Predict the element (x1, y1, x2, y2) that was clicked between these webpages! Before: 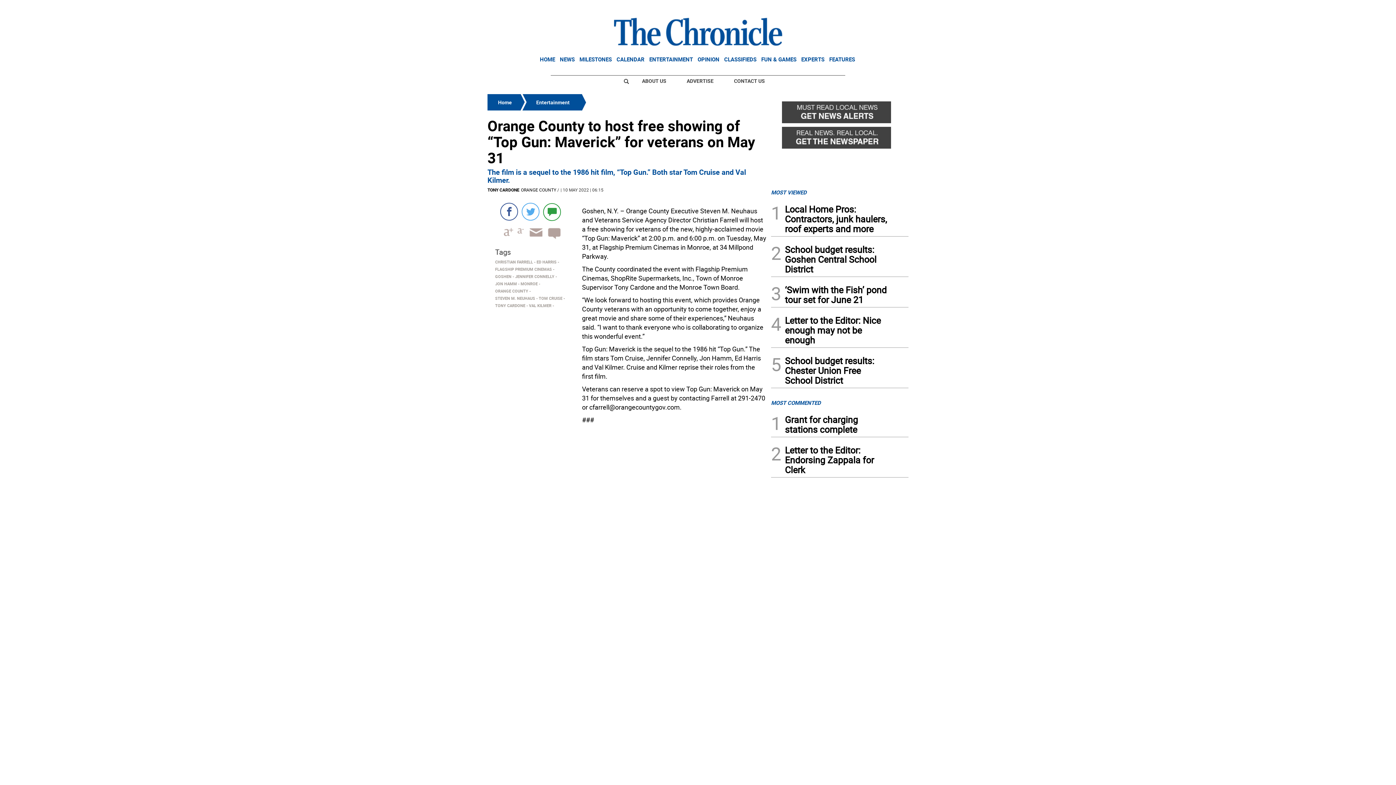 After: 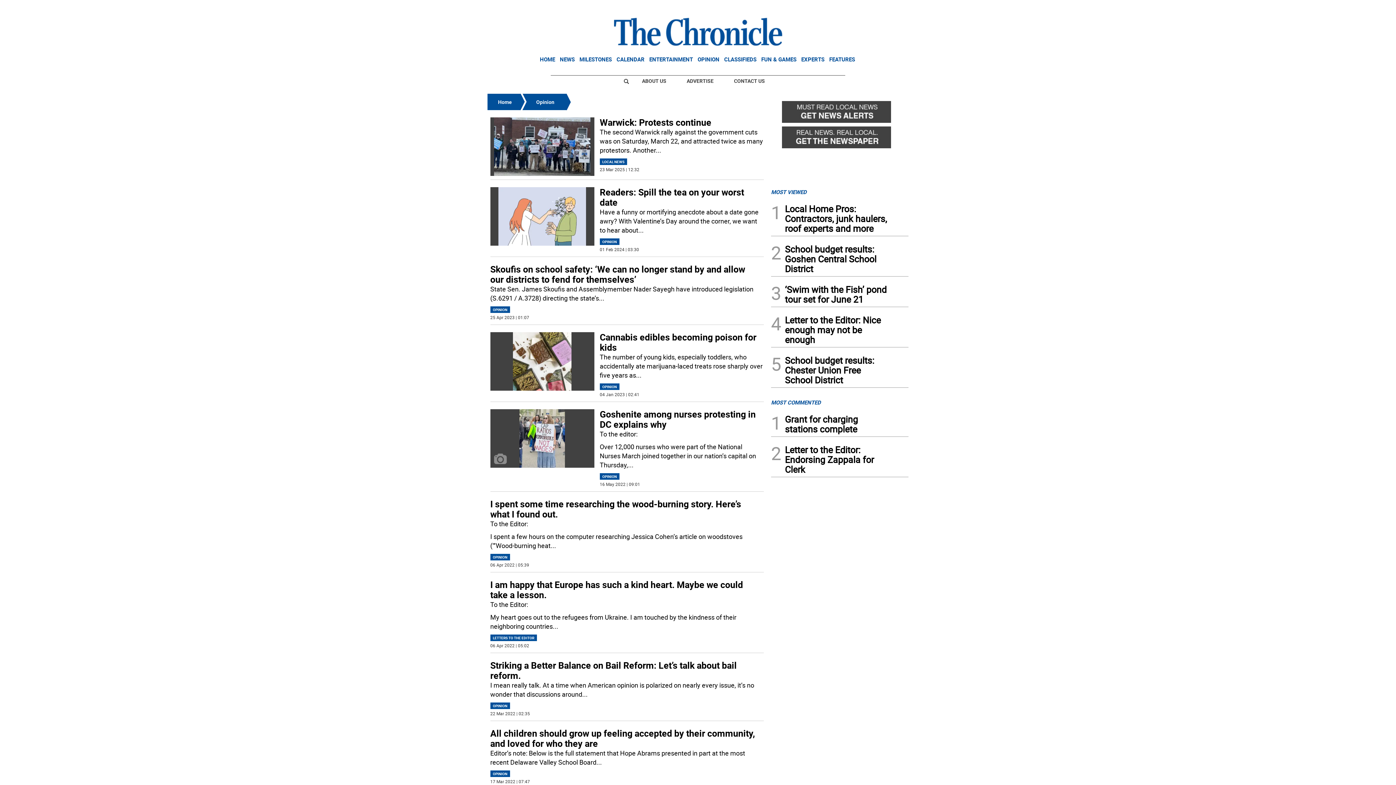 Action: bbox: (697, 55, 719, 62) label: OPINION